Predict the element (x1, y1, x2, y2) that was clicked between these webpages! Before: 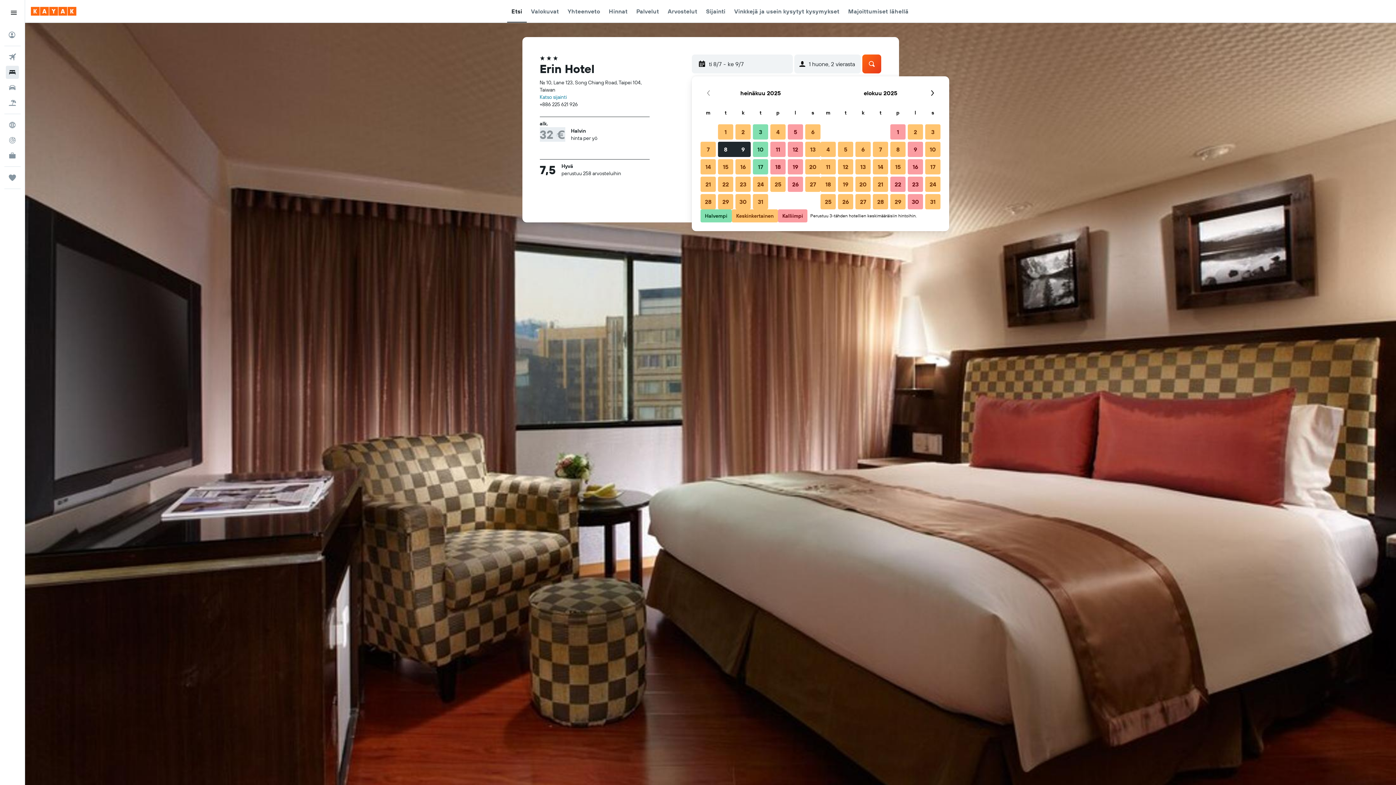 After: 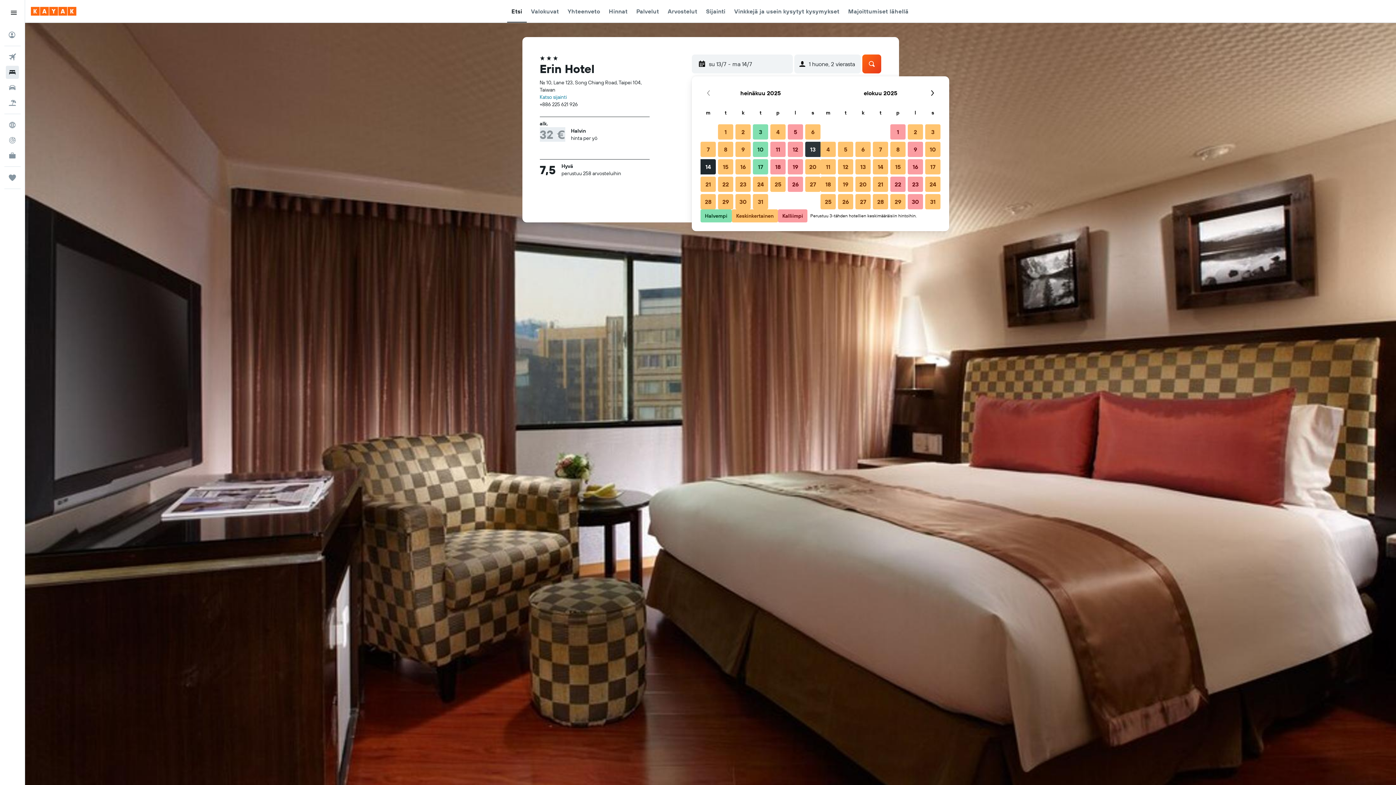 Action: label: 13. heinäkuu 2025 bbox: (804, 140, 821, 158)